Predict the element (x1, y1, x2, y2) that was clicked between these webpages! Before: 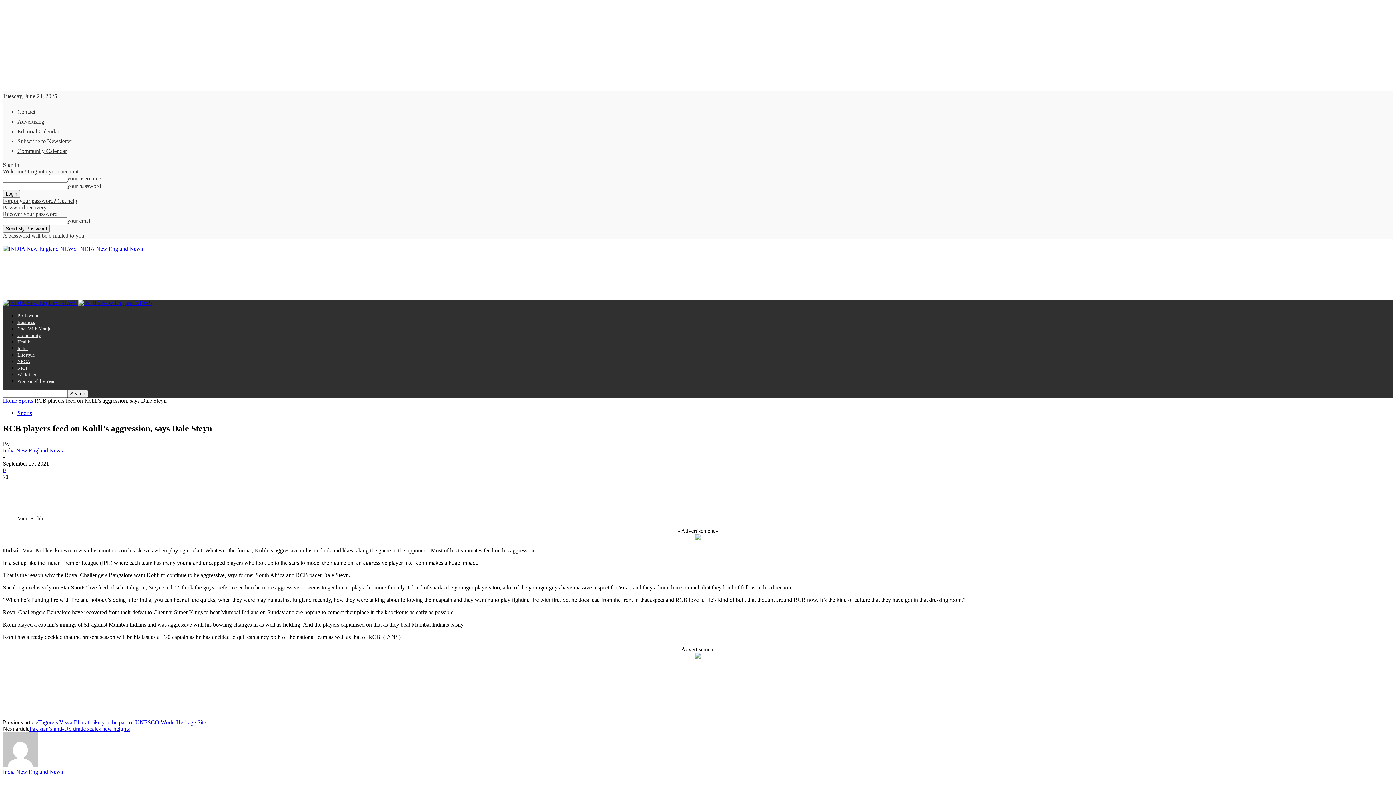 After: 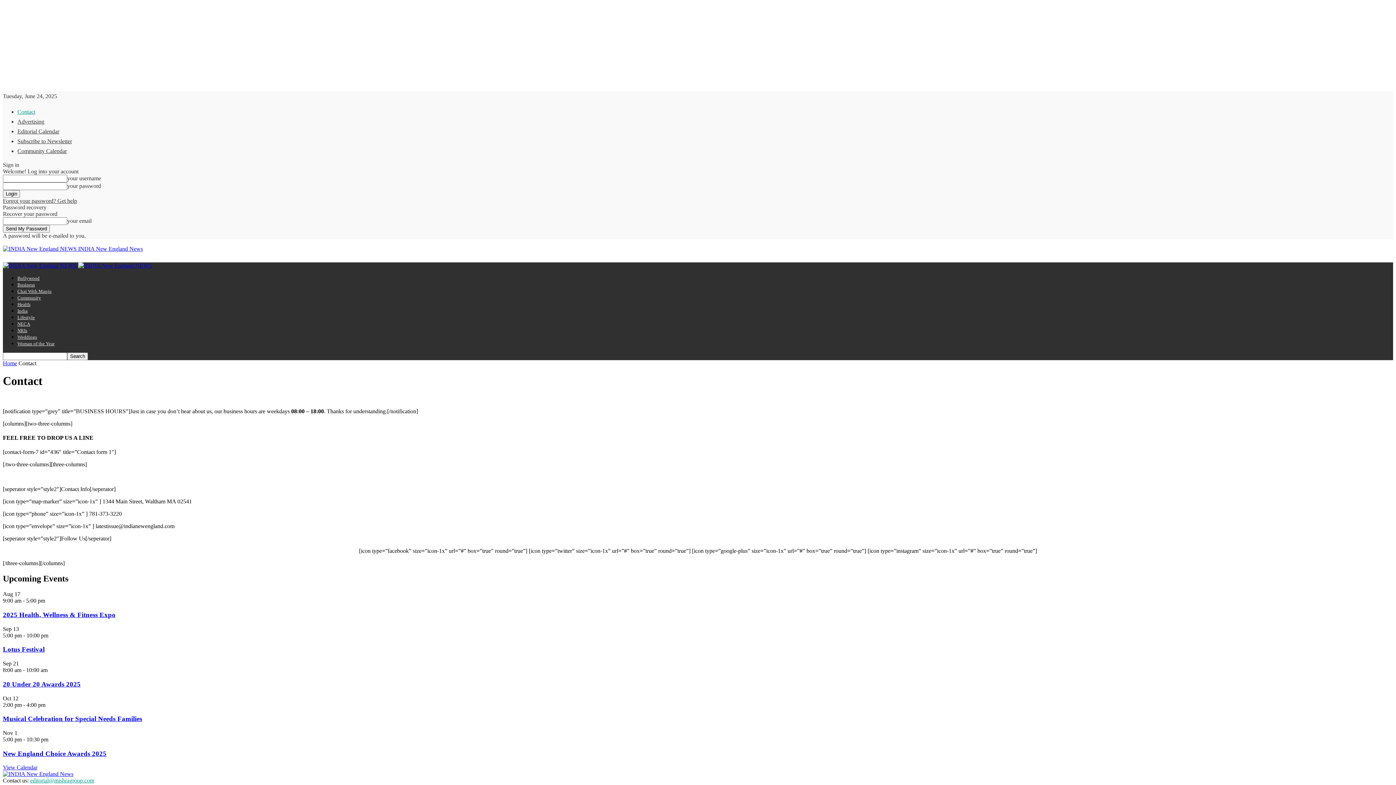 Action: bbox: (17, 108, 35, 114) label: Contact